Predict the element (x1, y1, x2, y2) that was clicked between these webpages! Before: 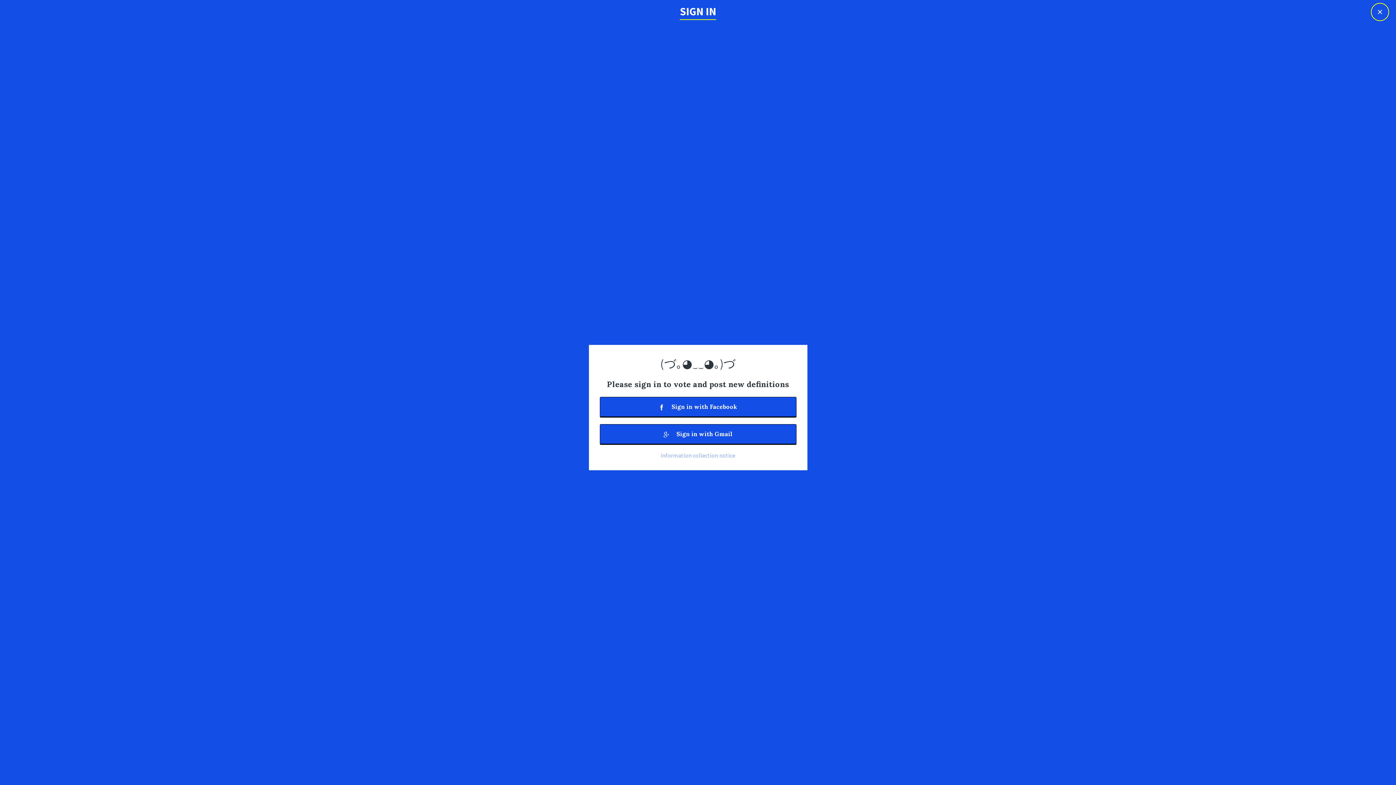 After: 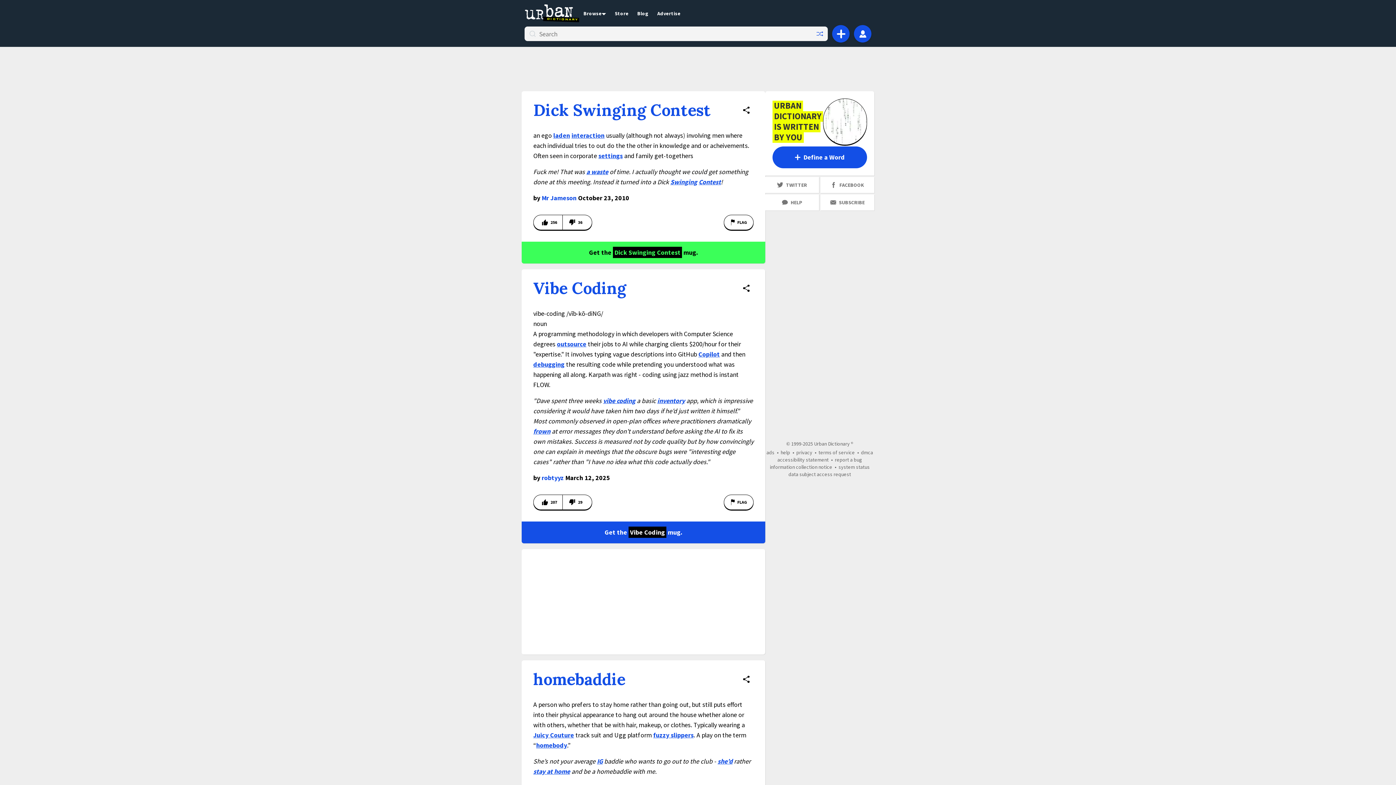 Action: bbox: (1371, 2, 1389, 21) label: ×